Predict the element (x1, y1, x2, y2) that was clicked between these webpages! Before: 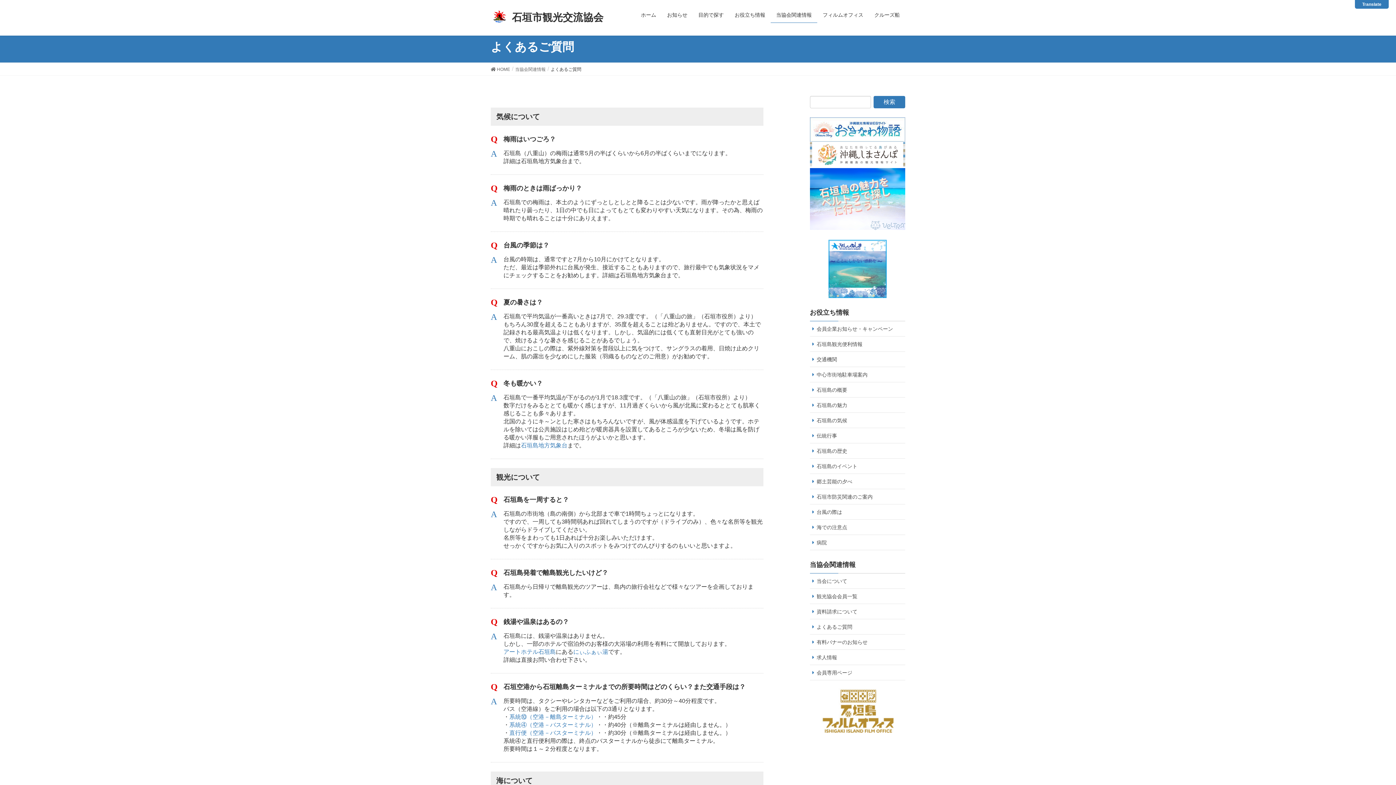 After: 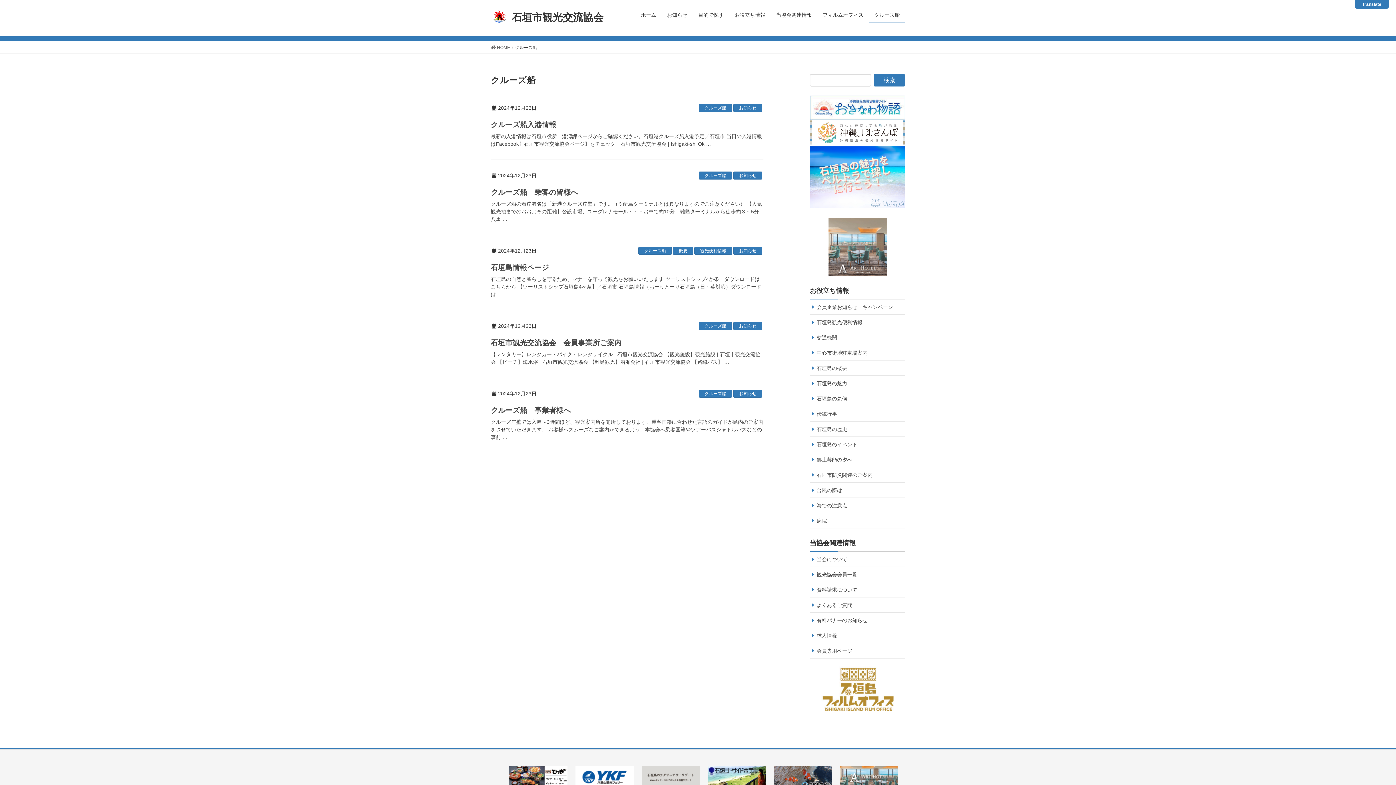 Action: label: クルーズ船 bbox: (869, 7, 905, 22)